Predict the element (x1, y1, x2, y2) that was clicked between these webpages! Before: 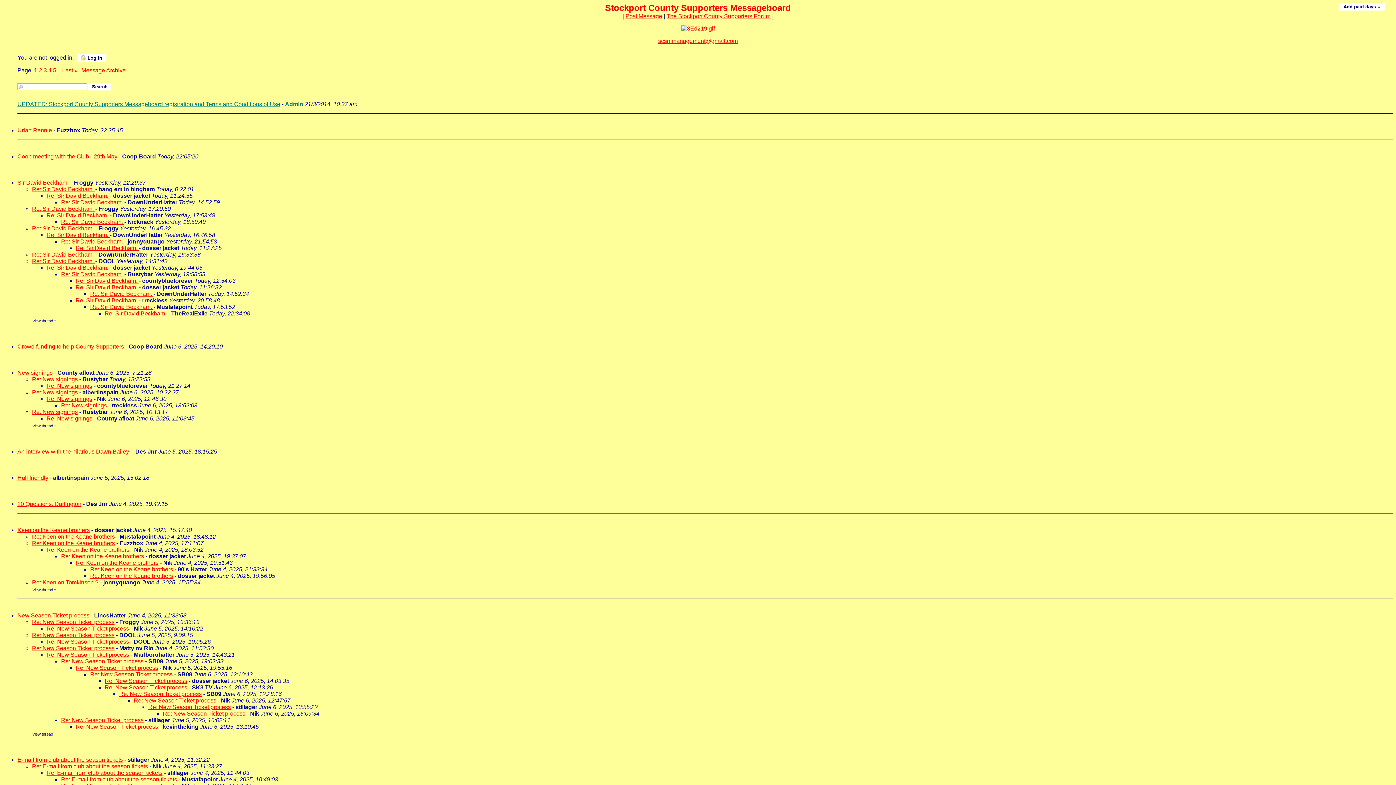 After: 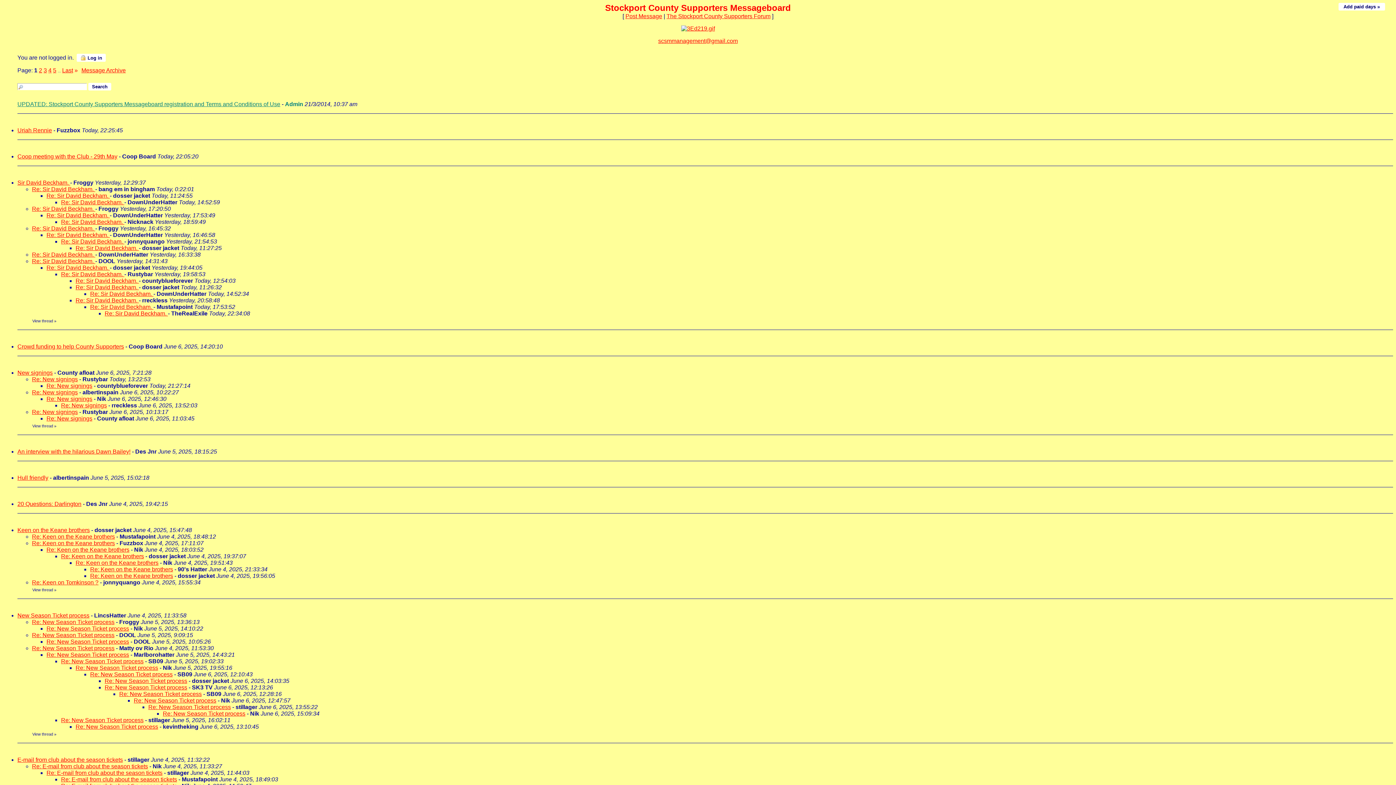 Action: bbox: (32, 186, 95, 192) label: Re: Sir David Beckham. 